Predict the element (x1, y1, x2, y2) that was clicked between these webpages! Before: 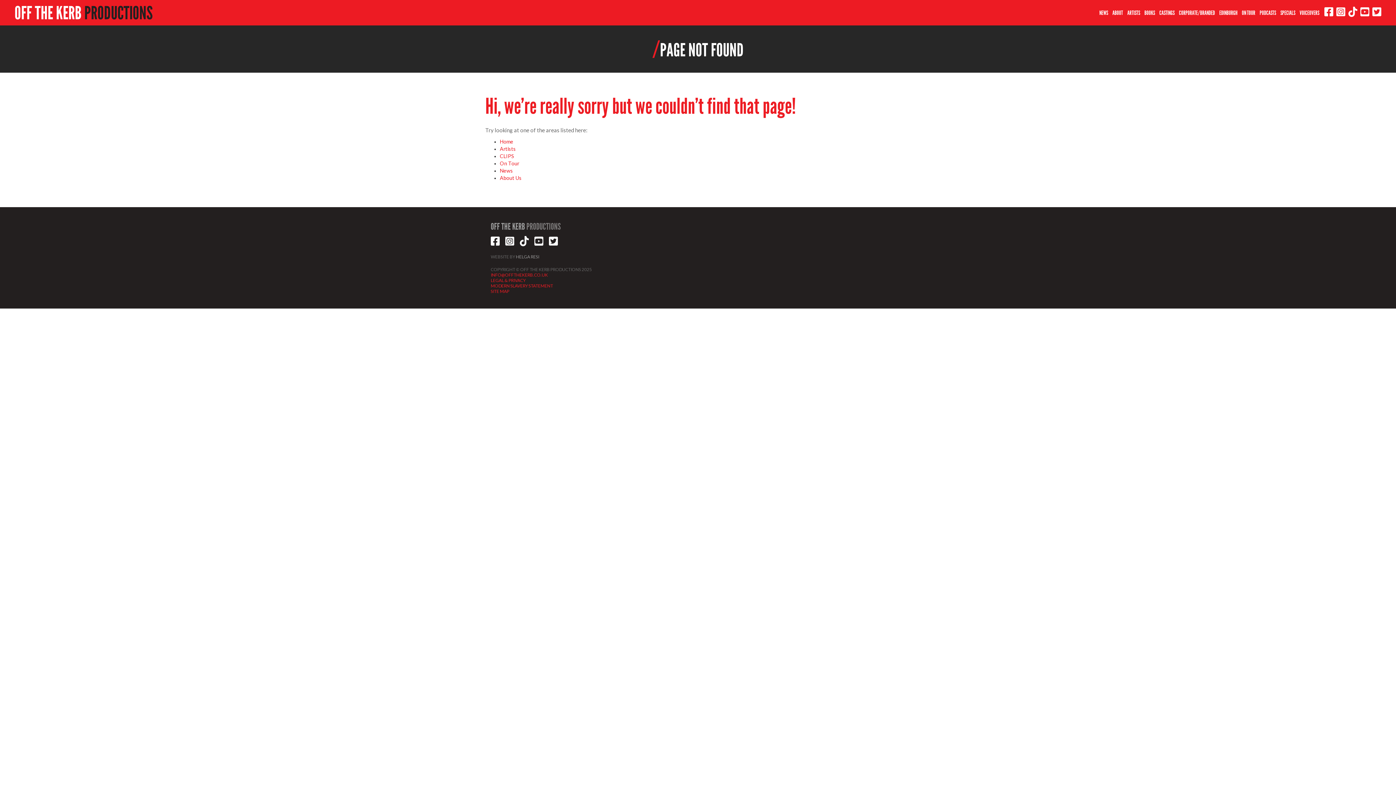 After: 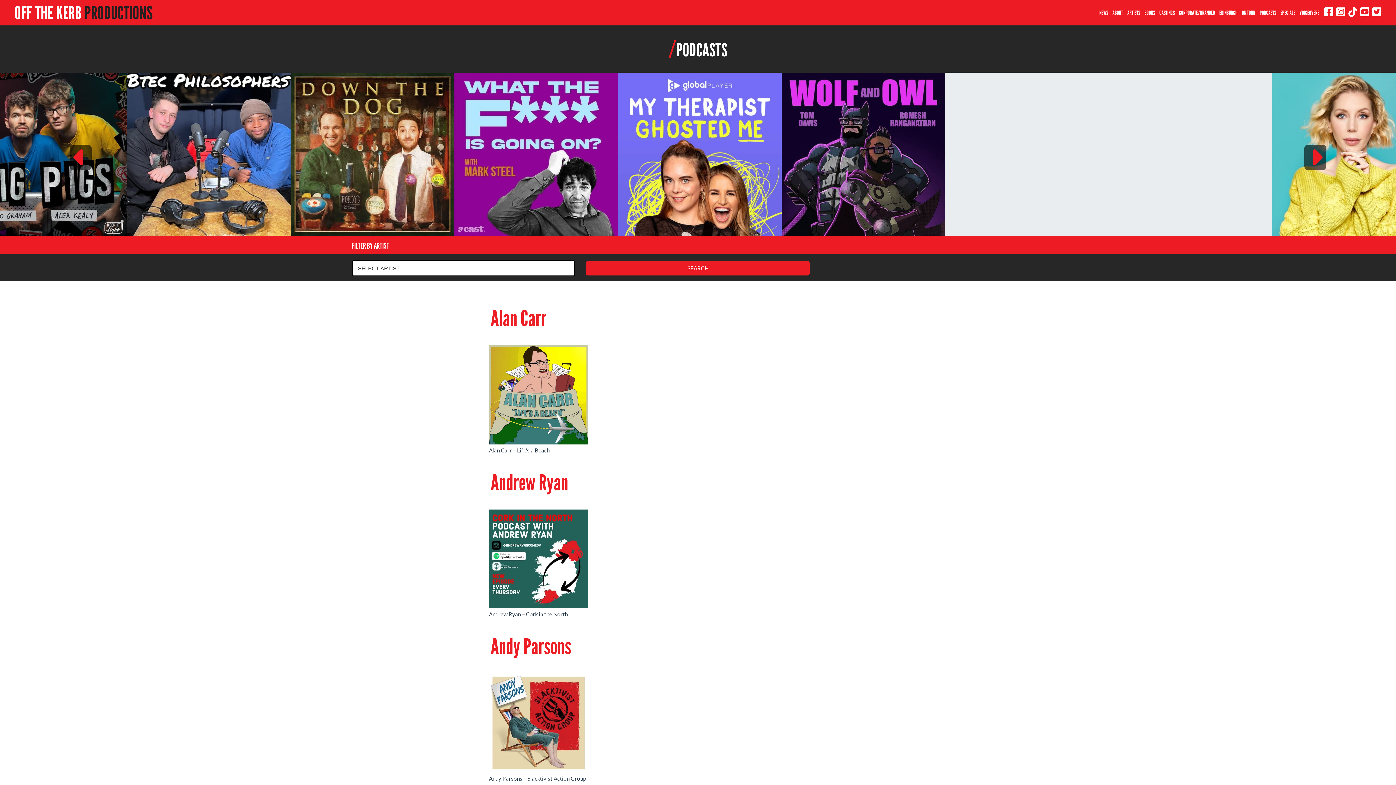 Action: label: PODCASTS bbox: (1257, 4, 1278, 22)